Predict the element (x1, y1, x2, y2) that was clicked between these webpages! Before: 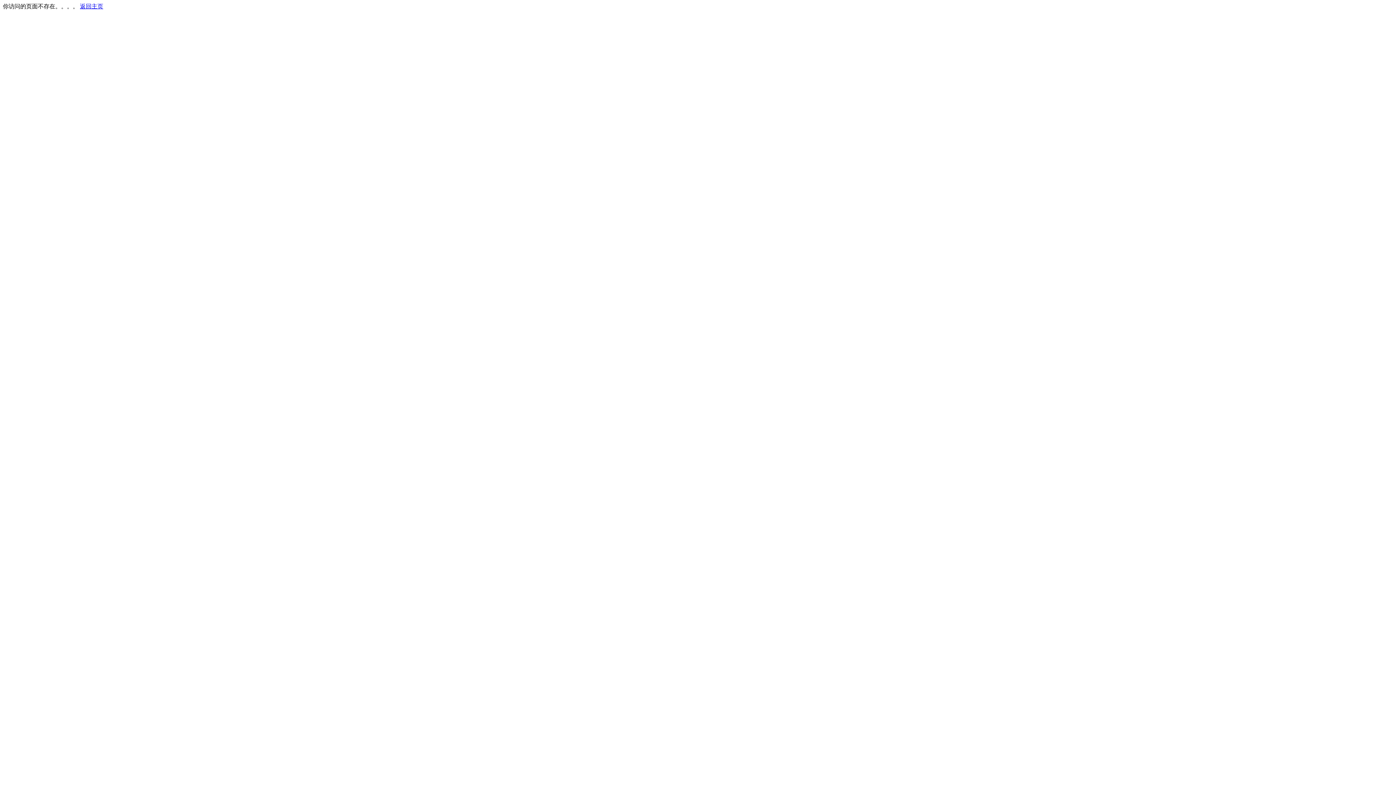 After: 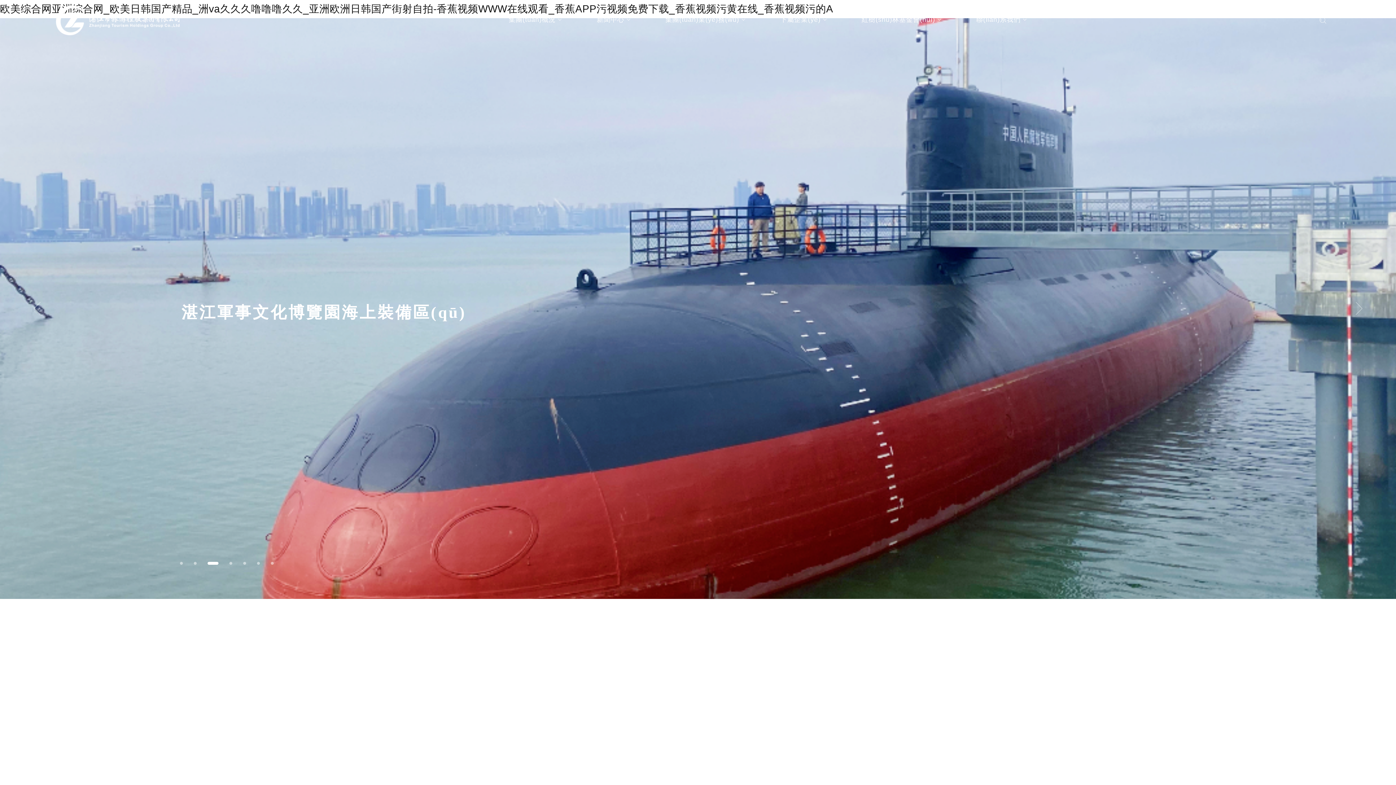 Action: bbox: (80, 3, 103, 9) label: 返回主页